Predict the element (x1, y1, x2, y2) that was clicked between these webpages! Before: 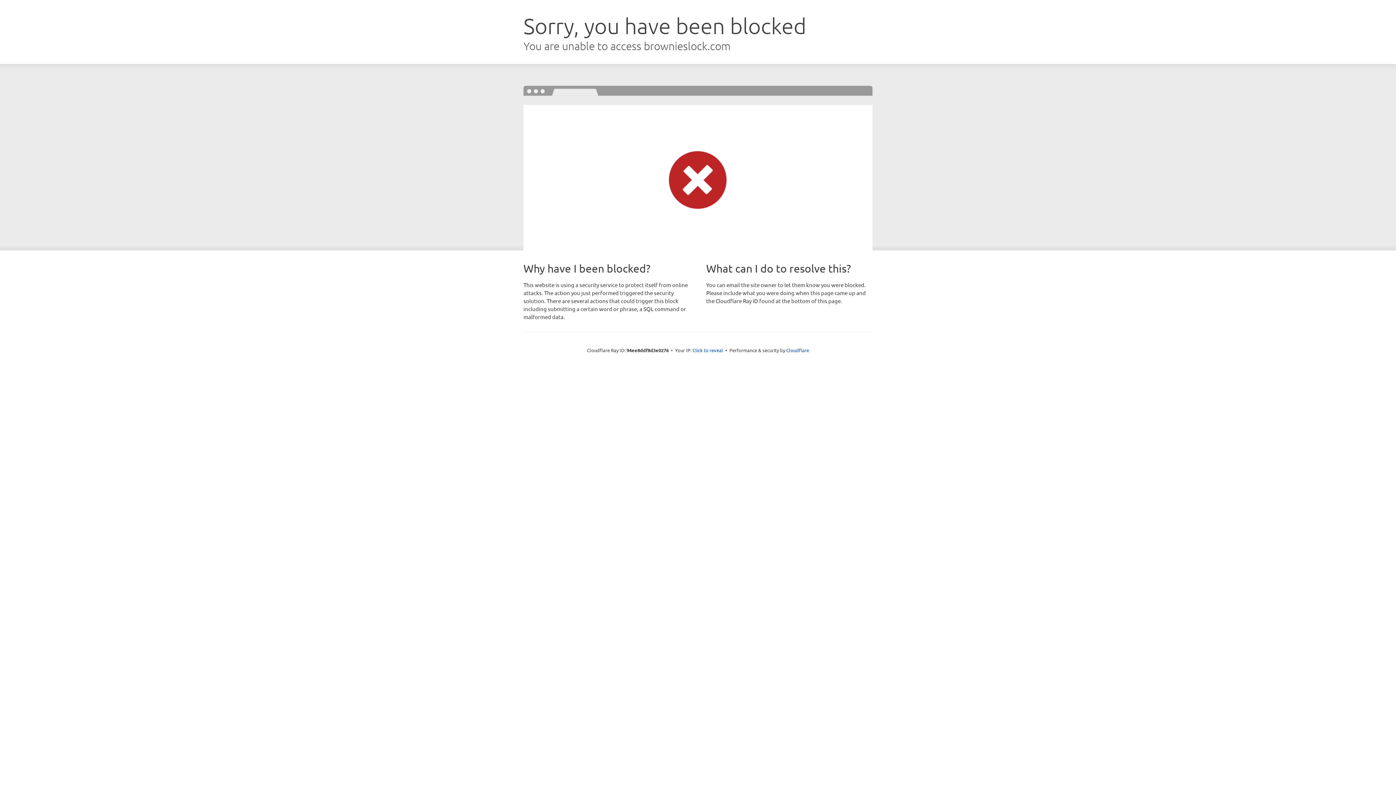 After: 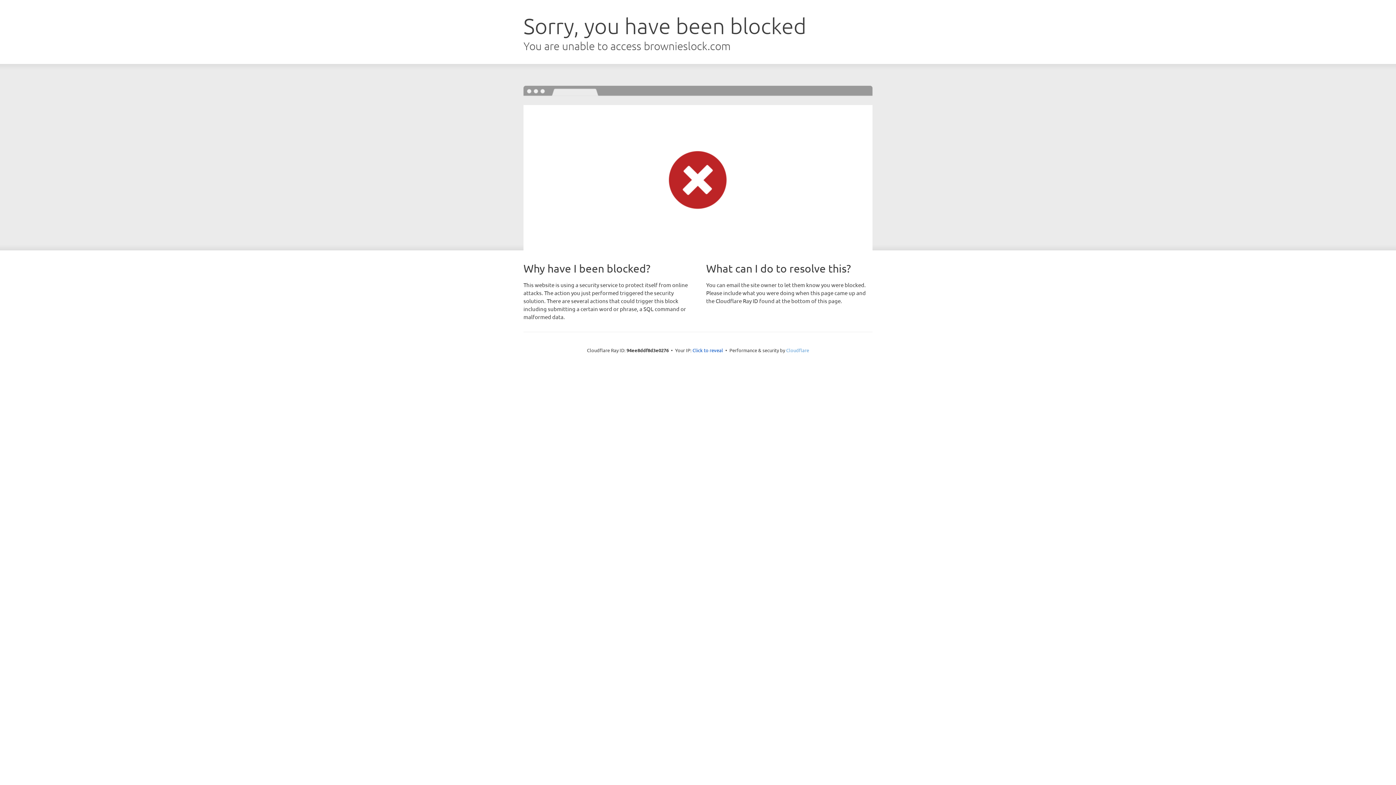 Action: bbox: (786, 347, 809, 353) label: Cloudflare